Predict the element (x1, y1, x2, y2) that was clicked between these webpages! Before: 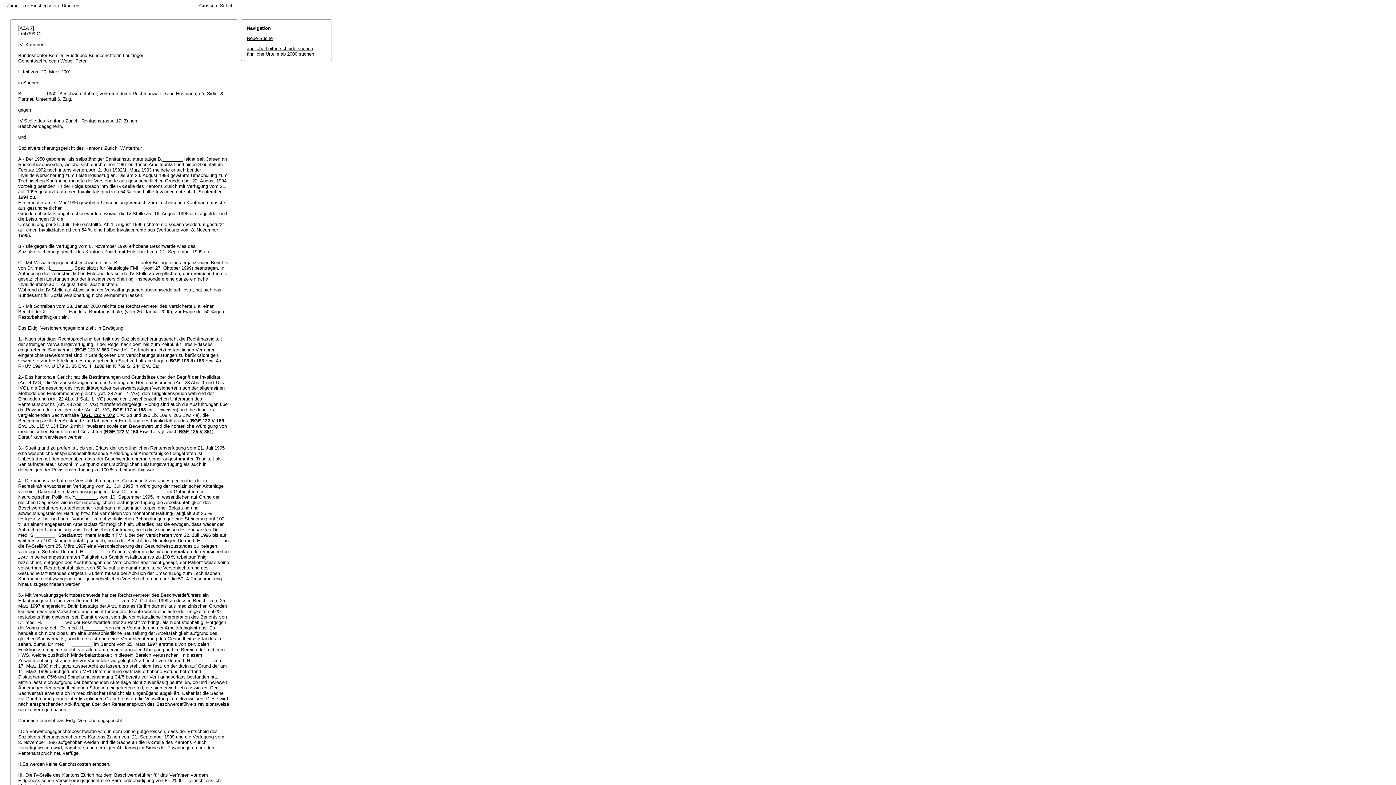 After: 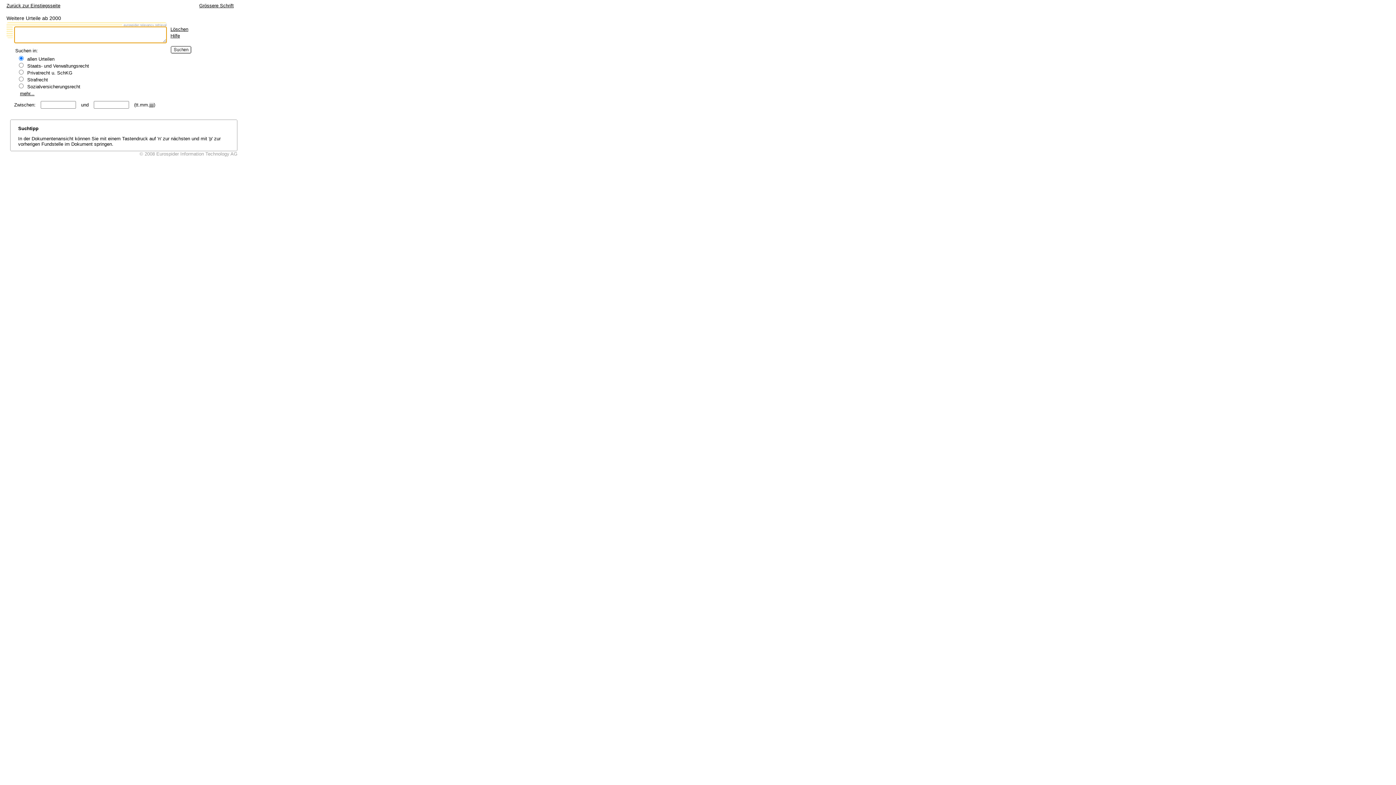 Action: bbox: (246, 35, 272, 41) label: Neue Suche